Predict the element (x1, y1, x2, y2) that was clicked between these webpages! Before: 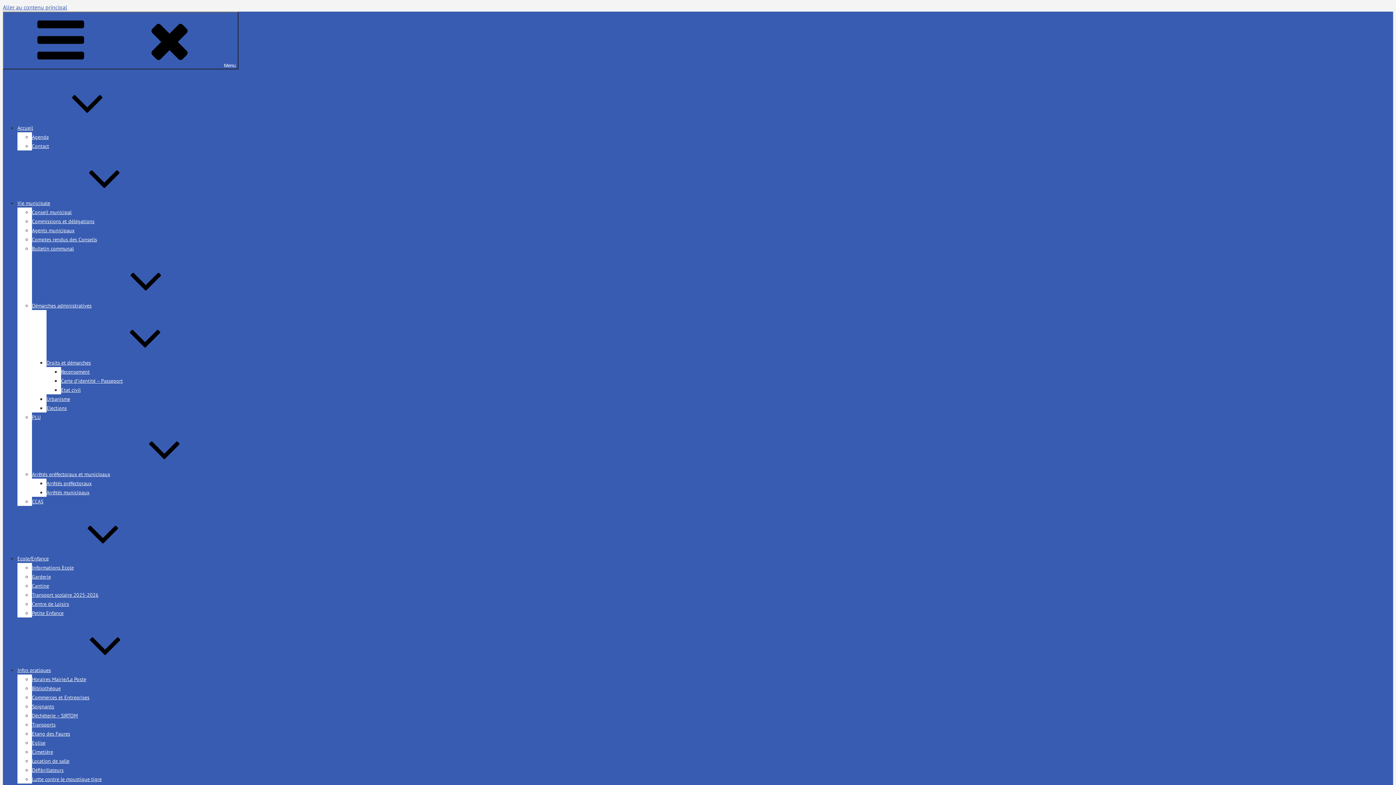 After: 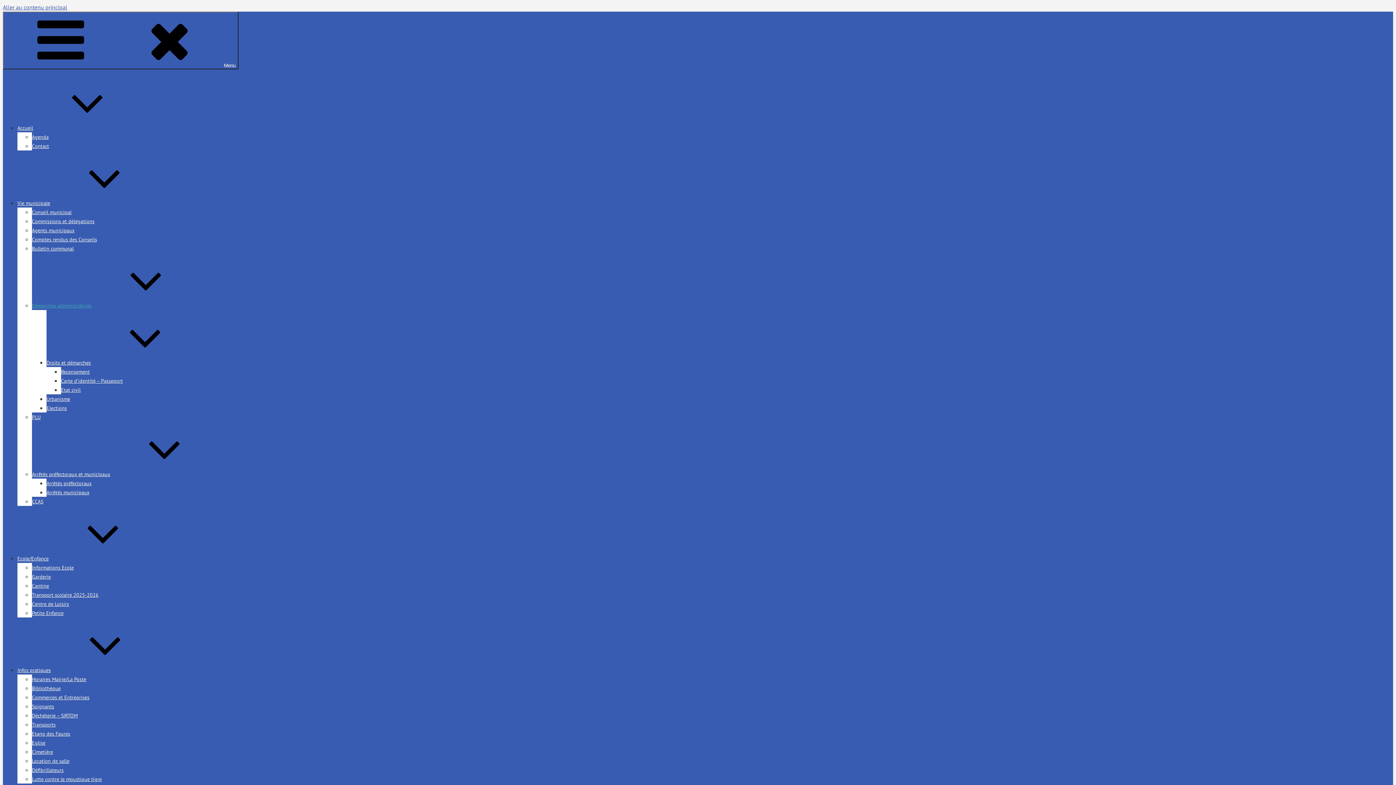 Action: bbox: (32, 302, 200, 309) label: Démarches administratives